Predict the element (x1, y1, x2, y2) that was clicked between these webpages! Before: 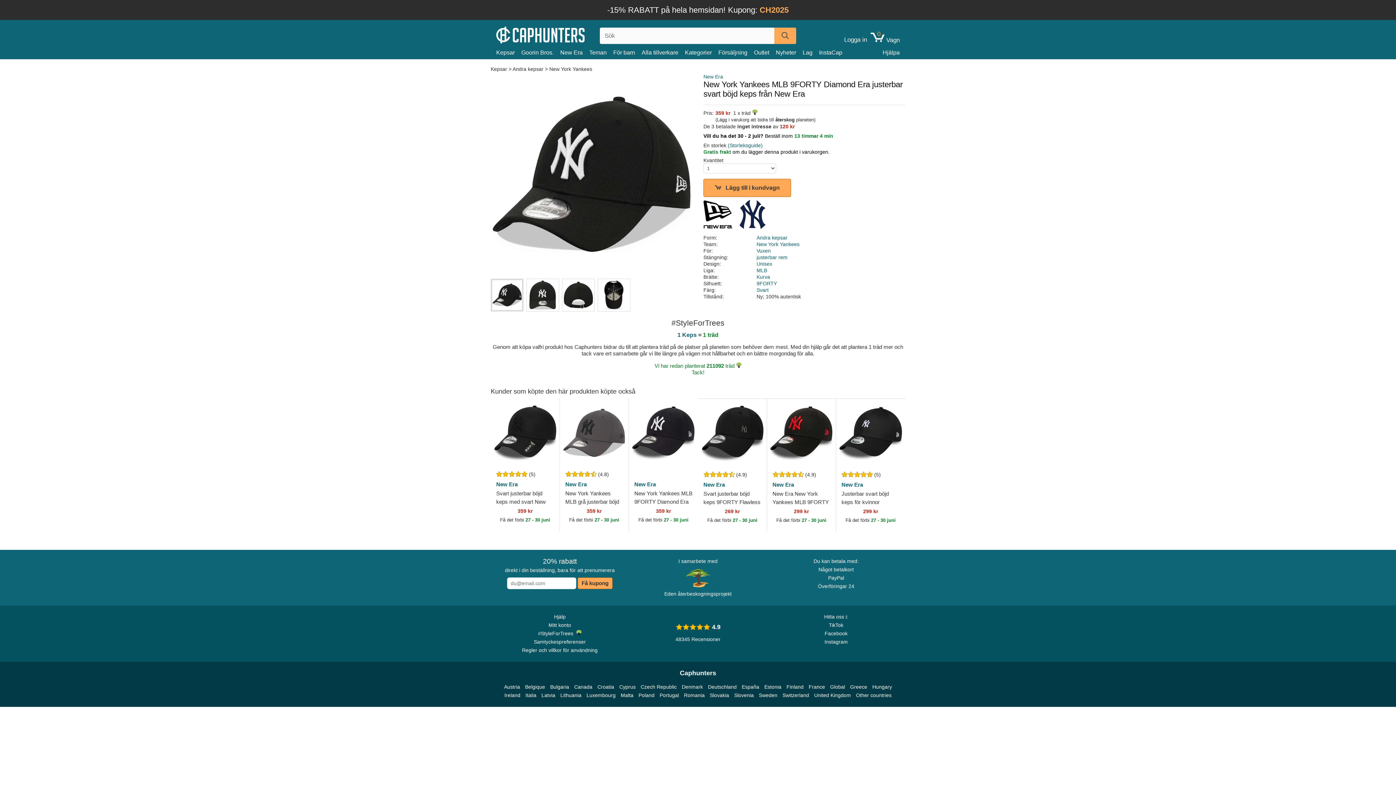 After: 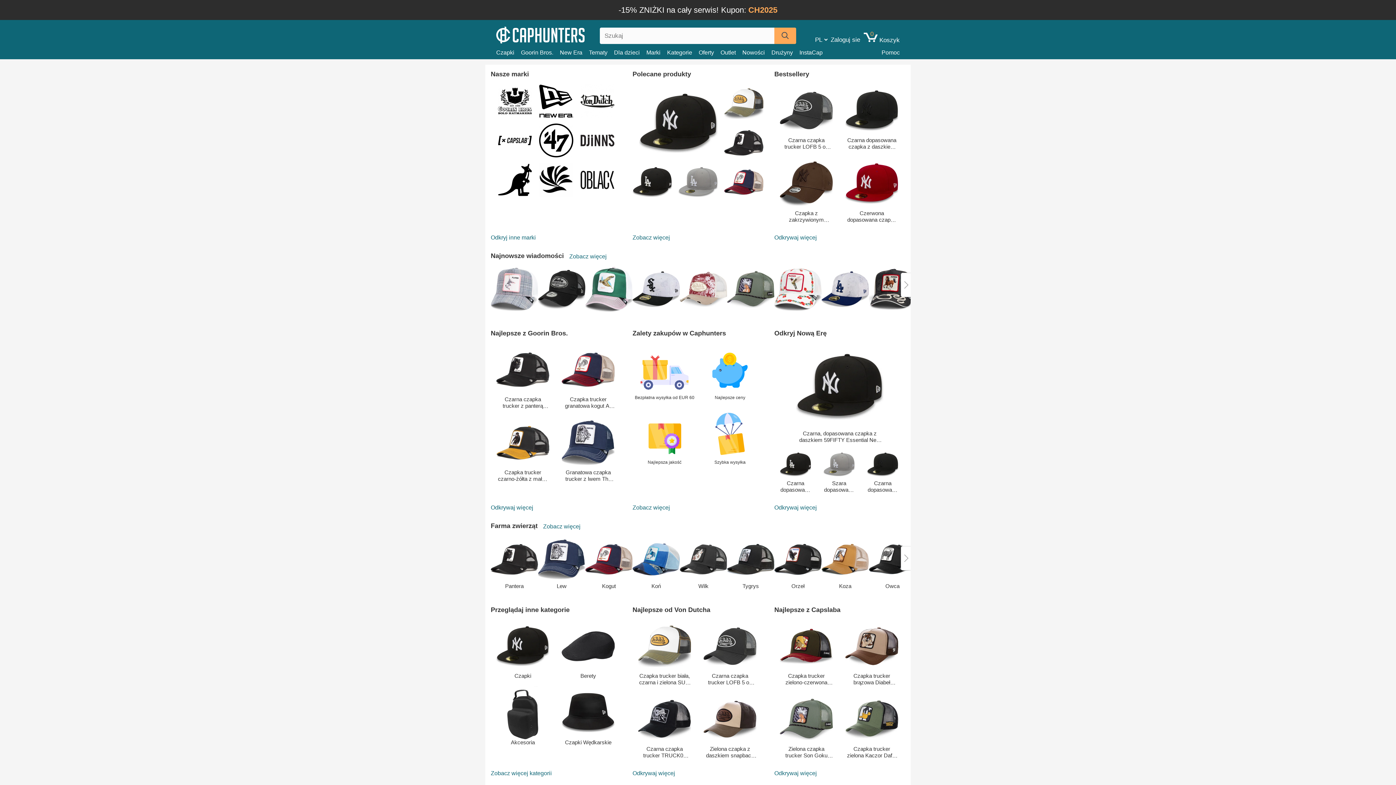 Action: label: Lithuania bbox: (560, 691, 581, 700)